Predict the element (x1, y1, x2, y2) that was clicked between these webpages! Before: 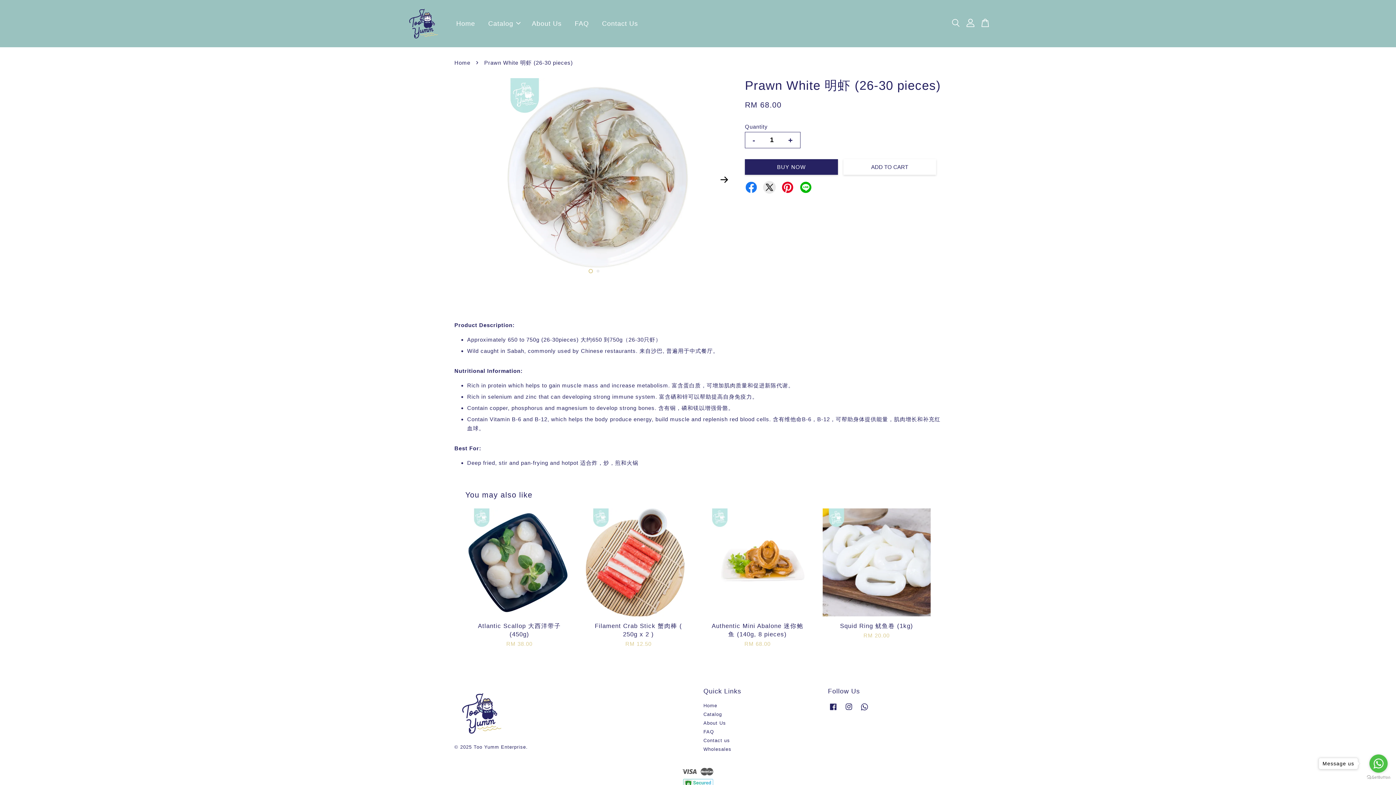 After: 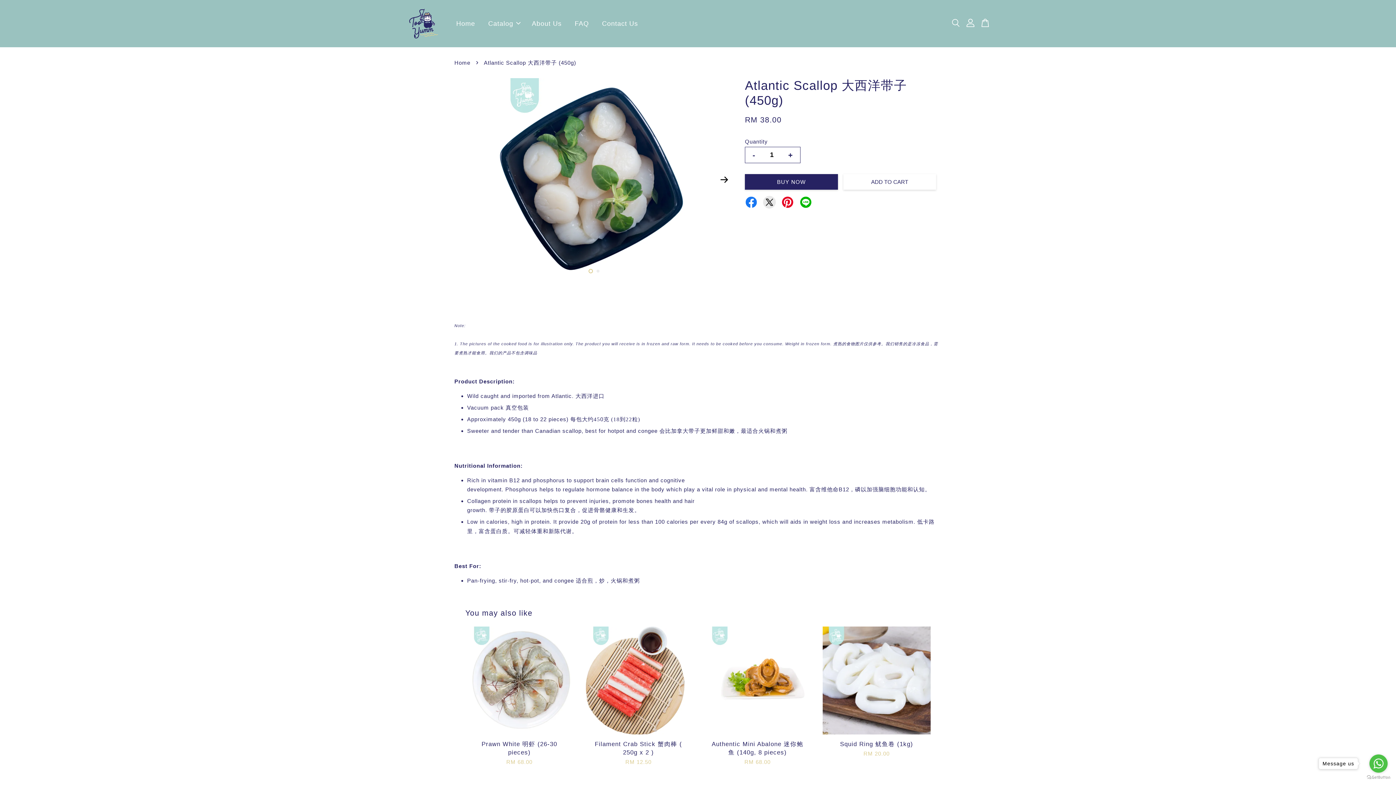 Action: bbox: (465, 508, 573, 616)